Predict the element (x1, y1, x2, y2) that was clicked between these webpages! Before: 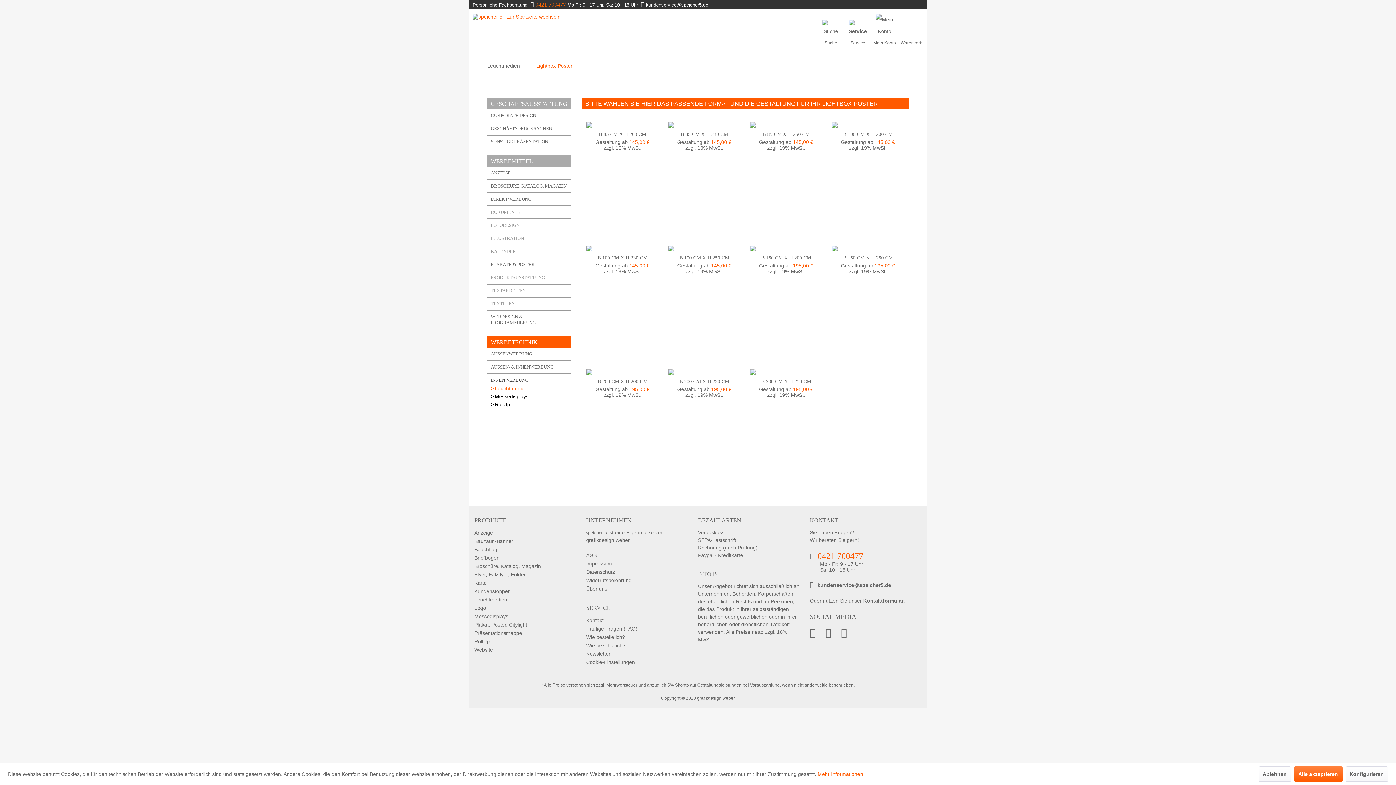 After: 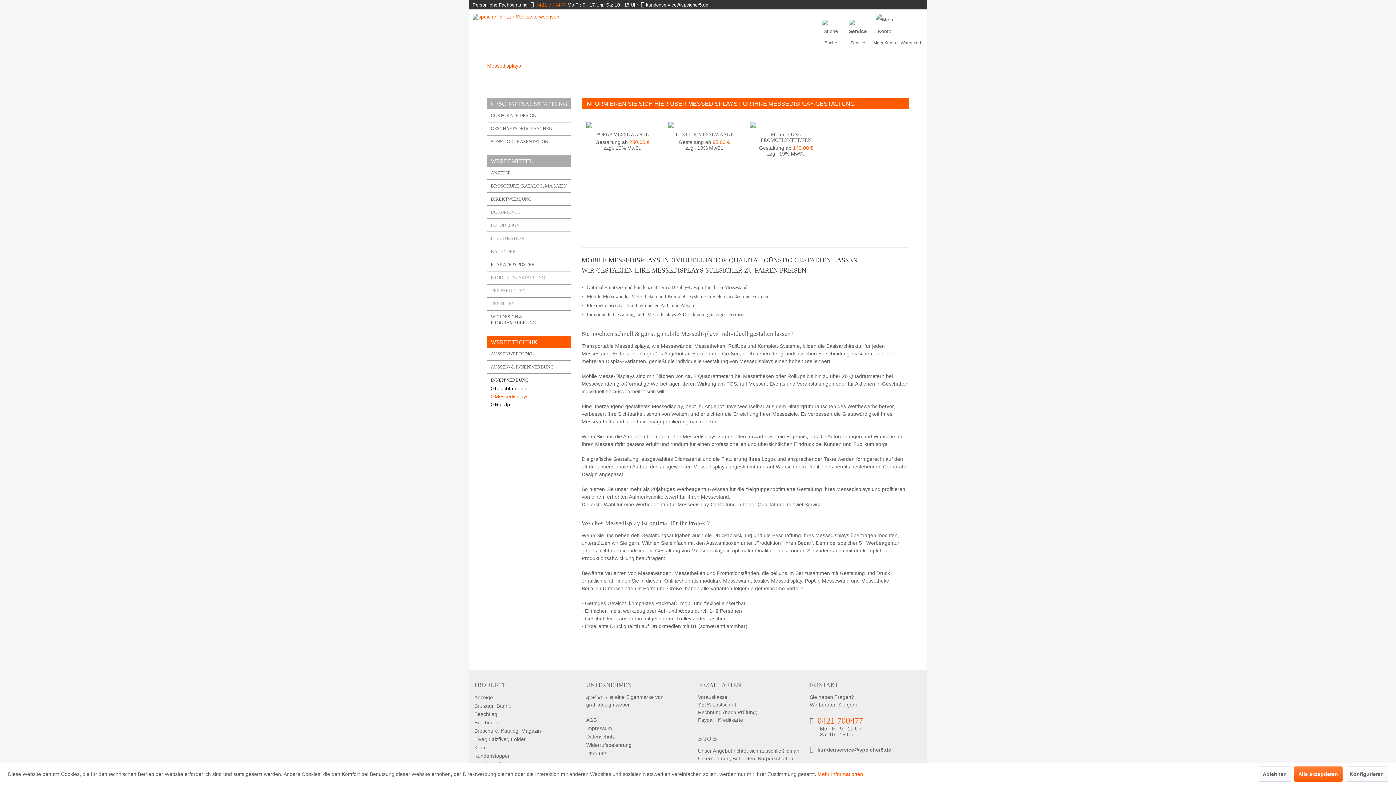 Action: label: Messedisplays bbox: (474, 612, 577, 621)